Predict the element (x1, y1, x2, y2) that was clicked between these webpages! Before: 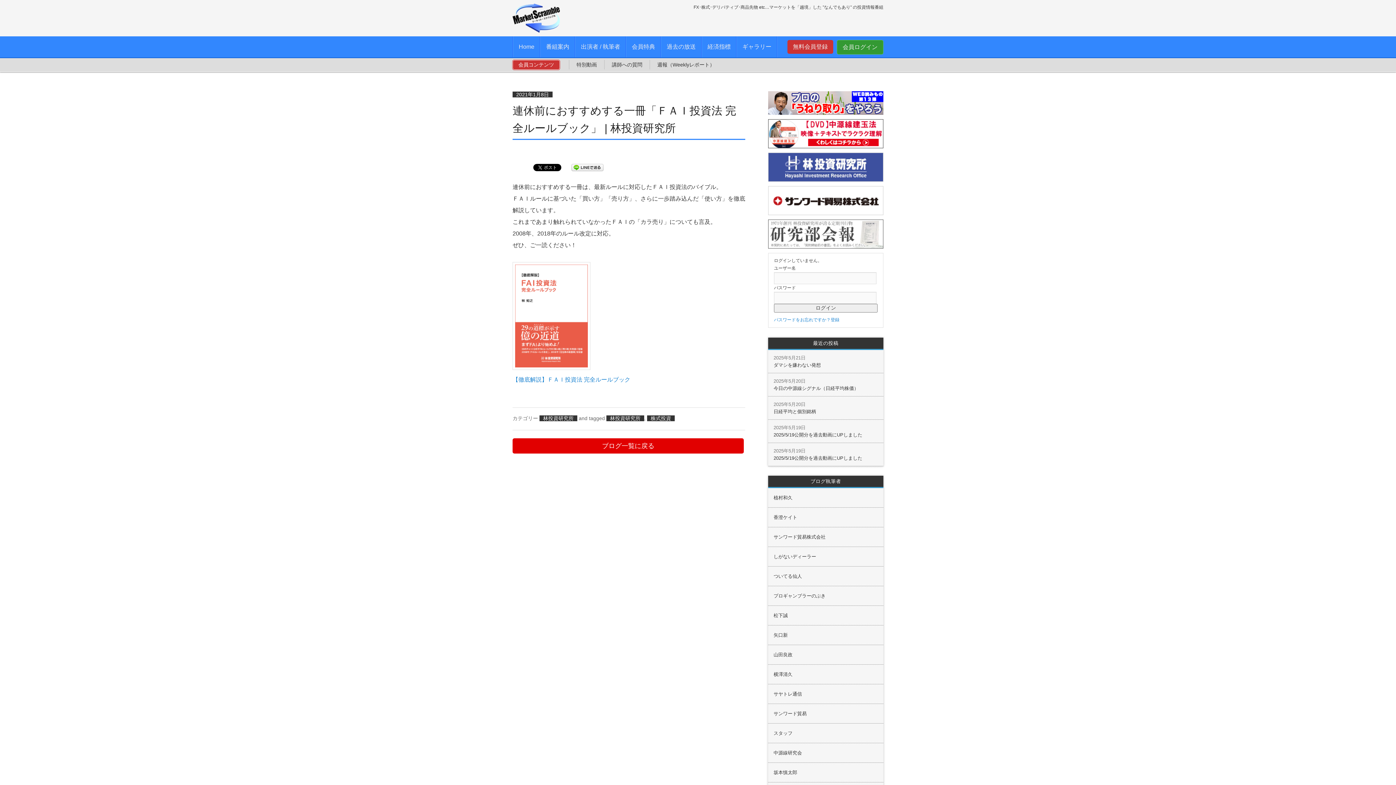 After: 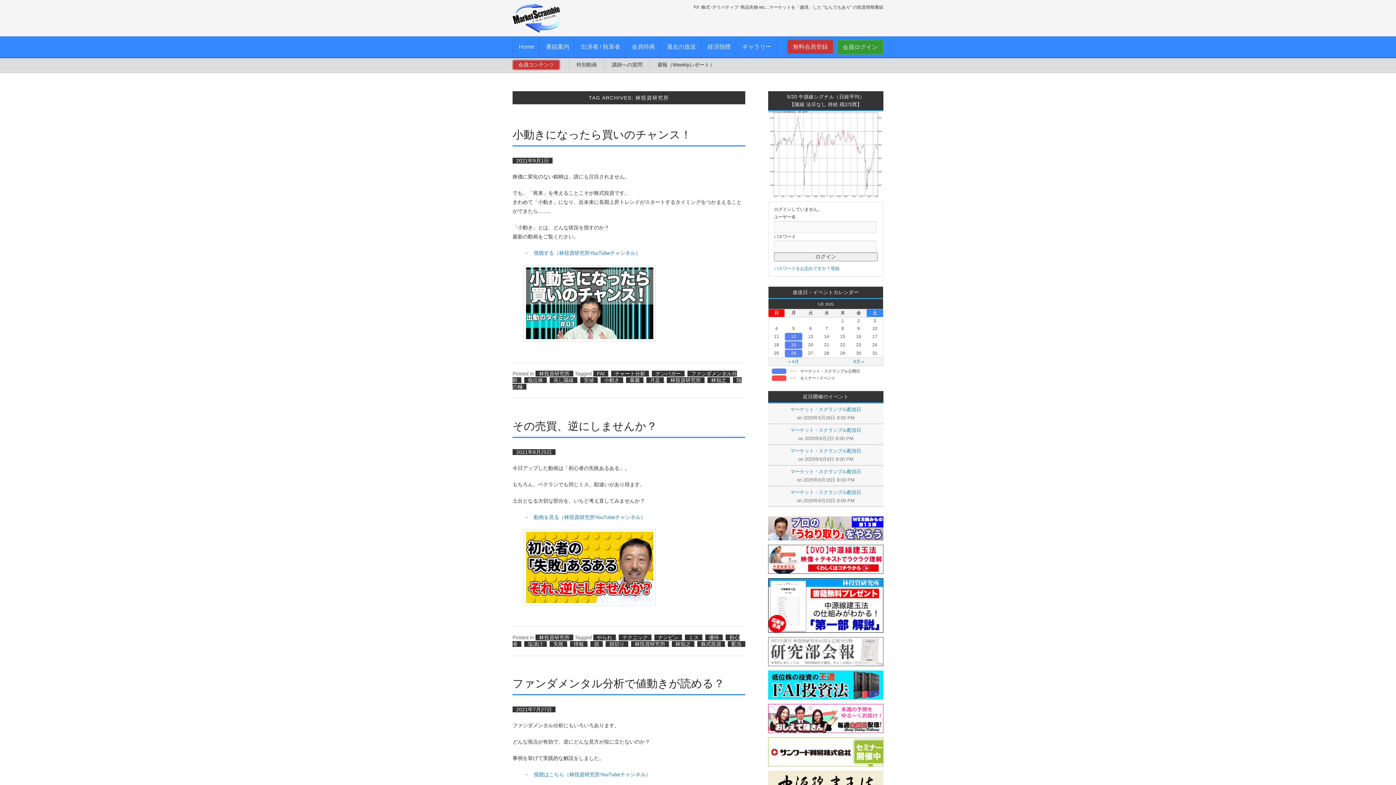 Action: bbox: (606, 415, 644, 421) label: 林投資研究所